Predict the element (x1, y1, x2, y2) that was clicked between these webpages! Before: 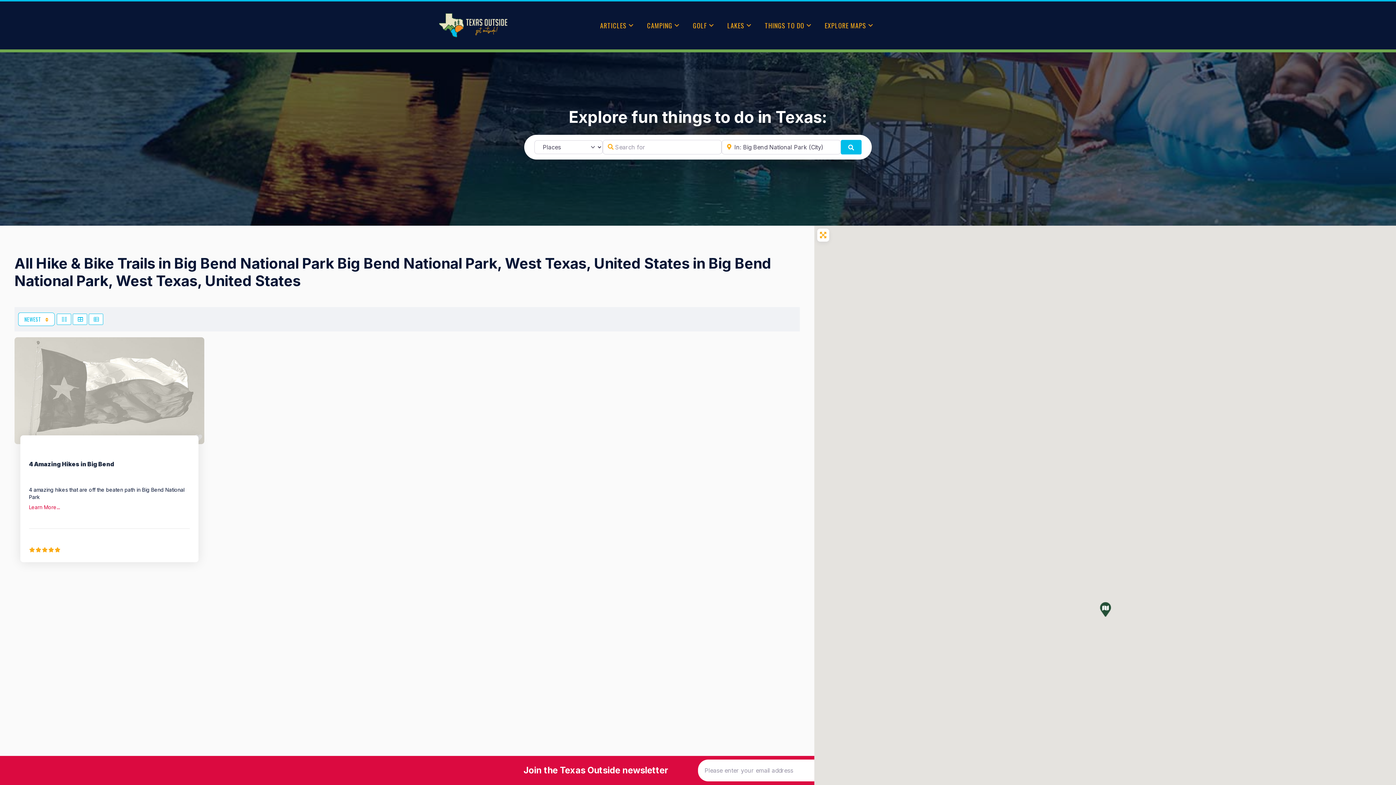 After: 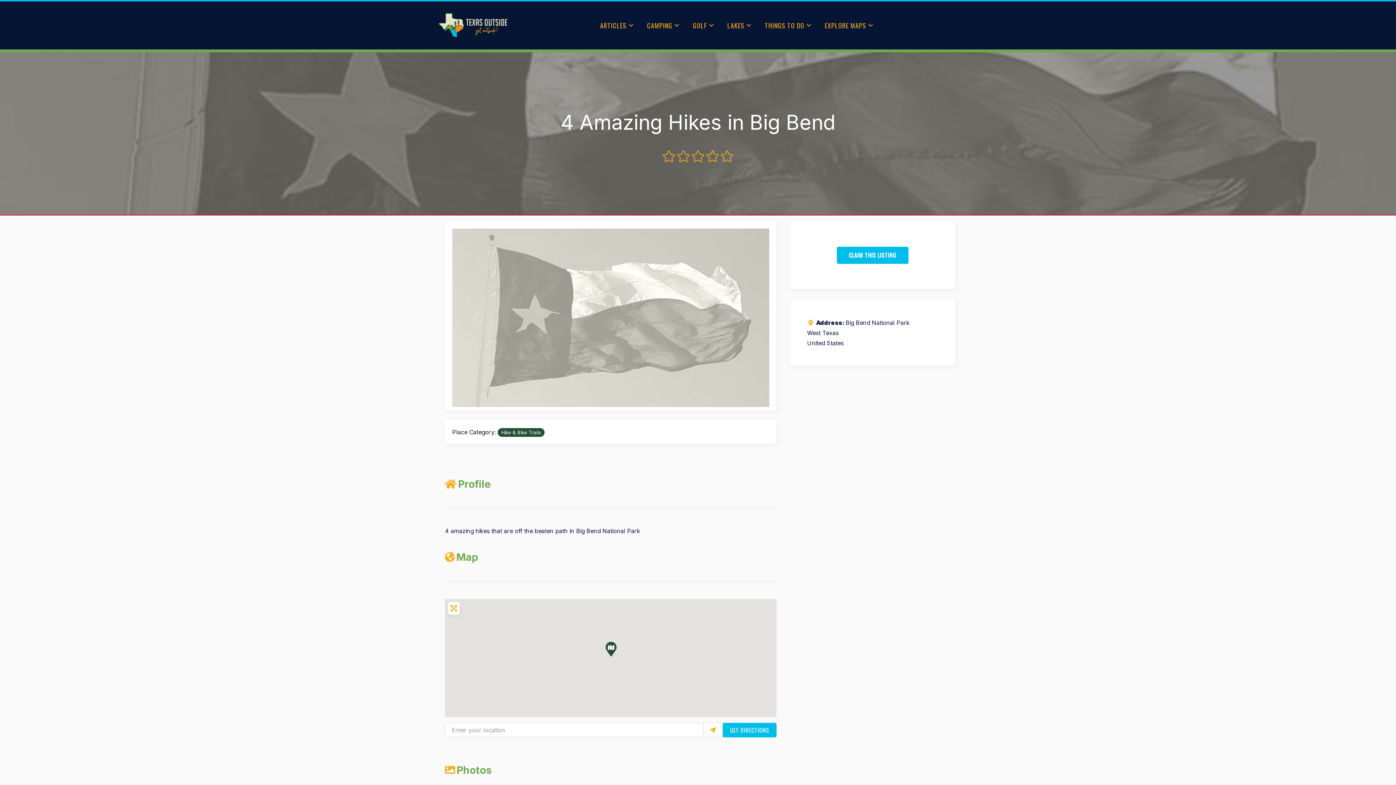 Action: label: 4 Amazing Hikes in Big Bend bbox: (28, 460, 114, 467)